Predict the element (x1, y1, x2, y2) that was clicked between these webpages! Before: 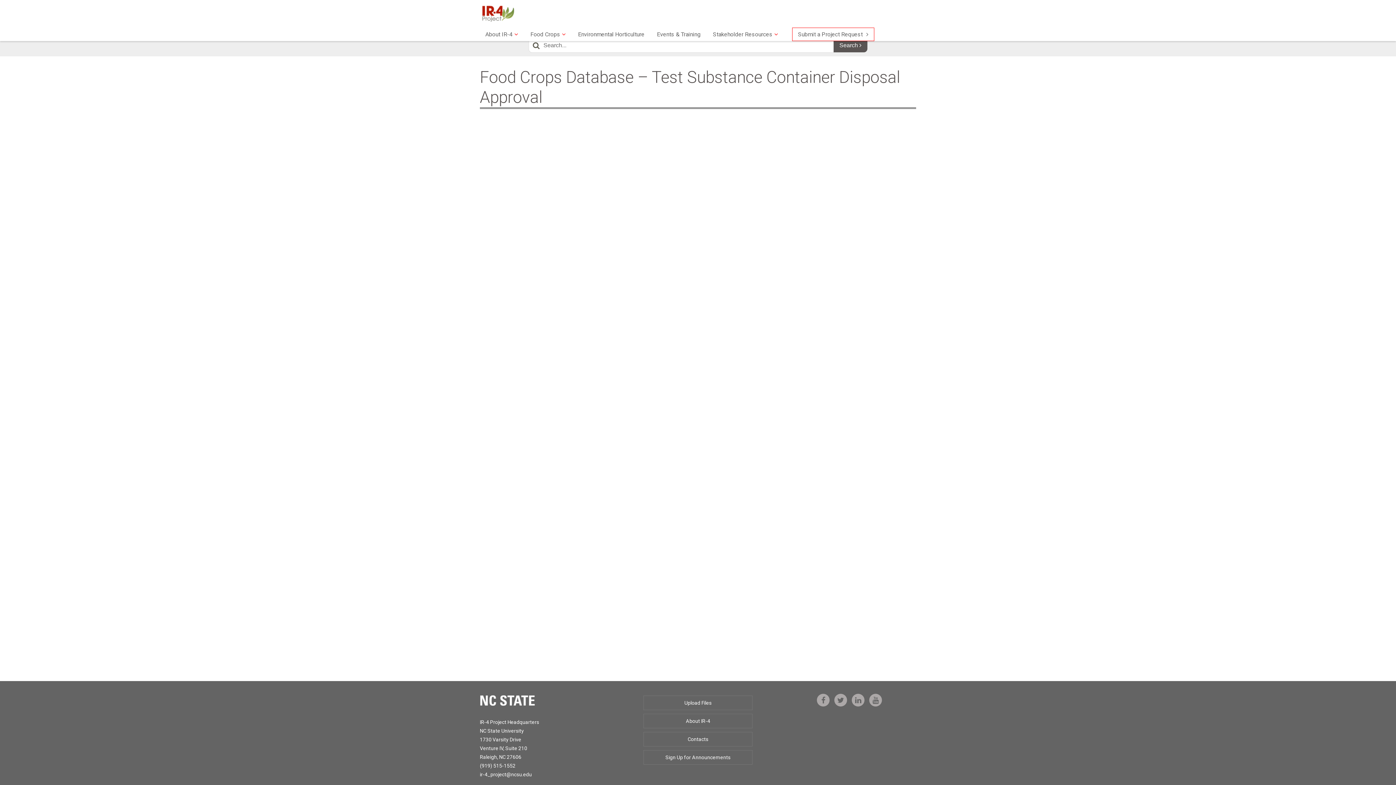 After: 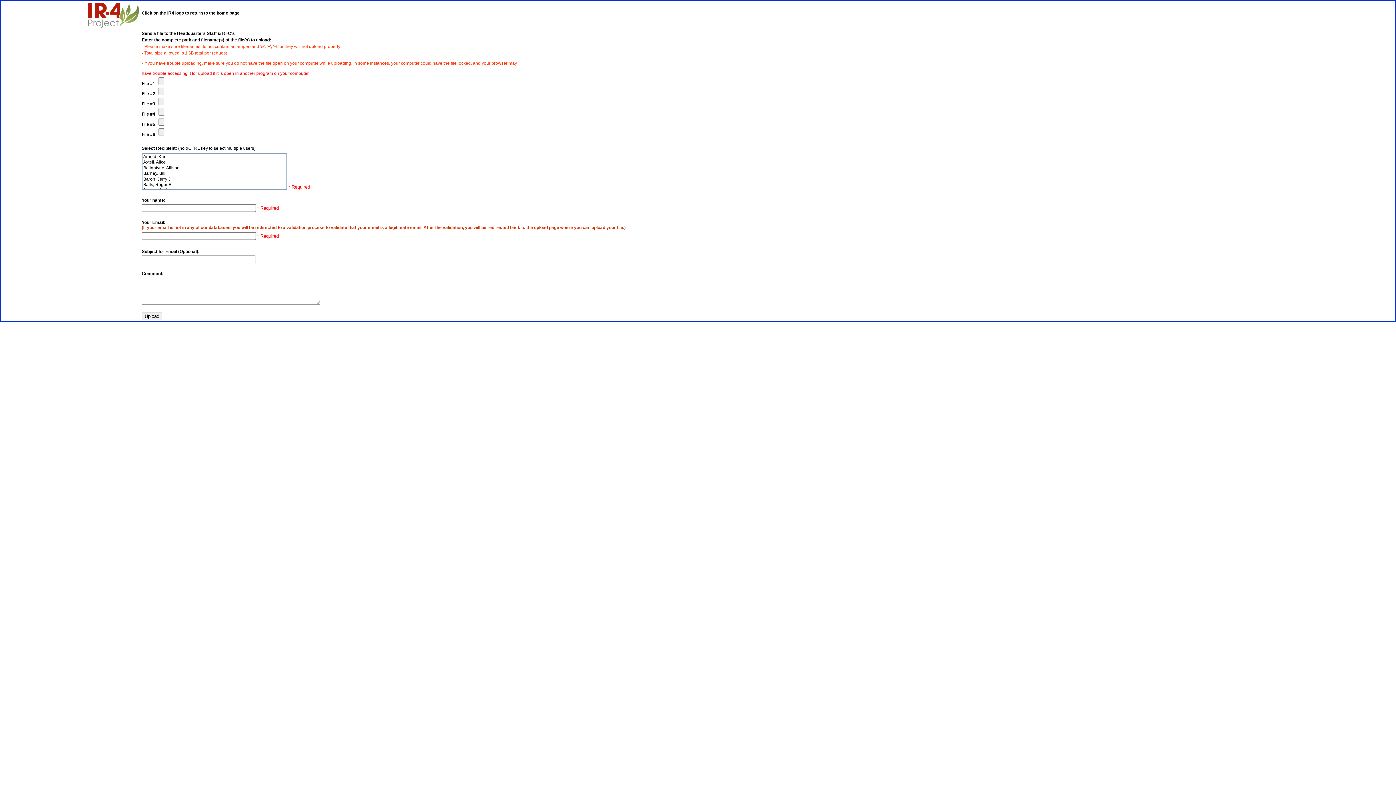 Action: label: Upload Files bbox: (643, 696, 752, 710)